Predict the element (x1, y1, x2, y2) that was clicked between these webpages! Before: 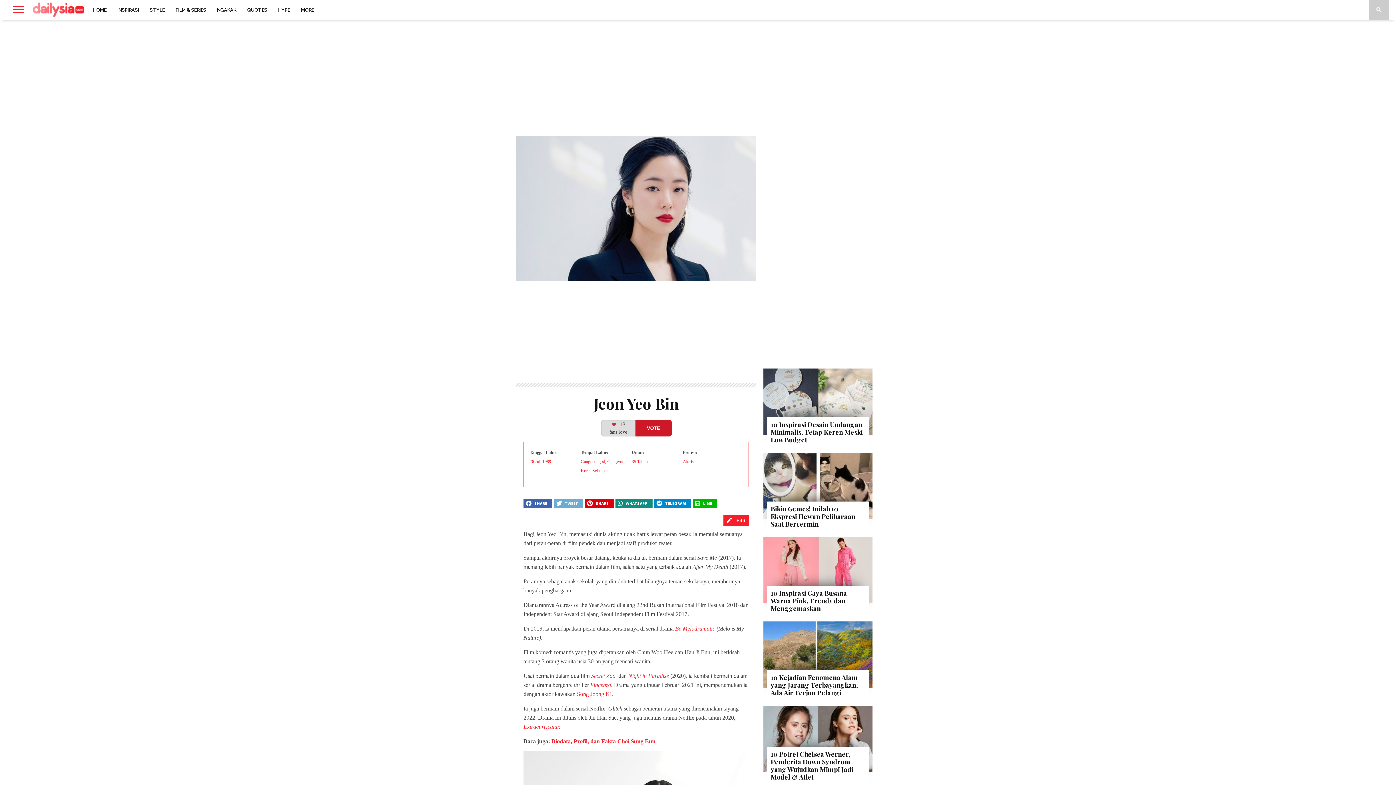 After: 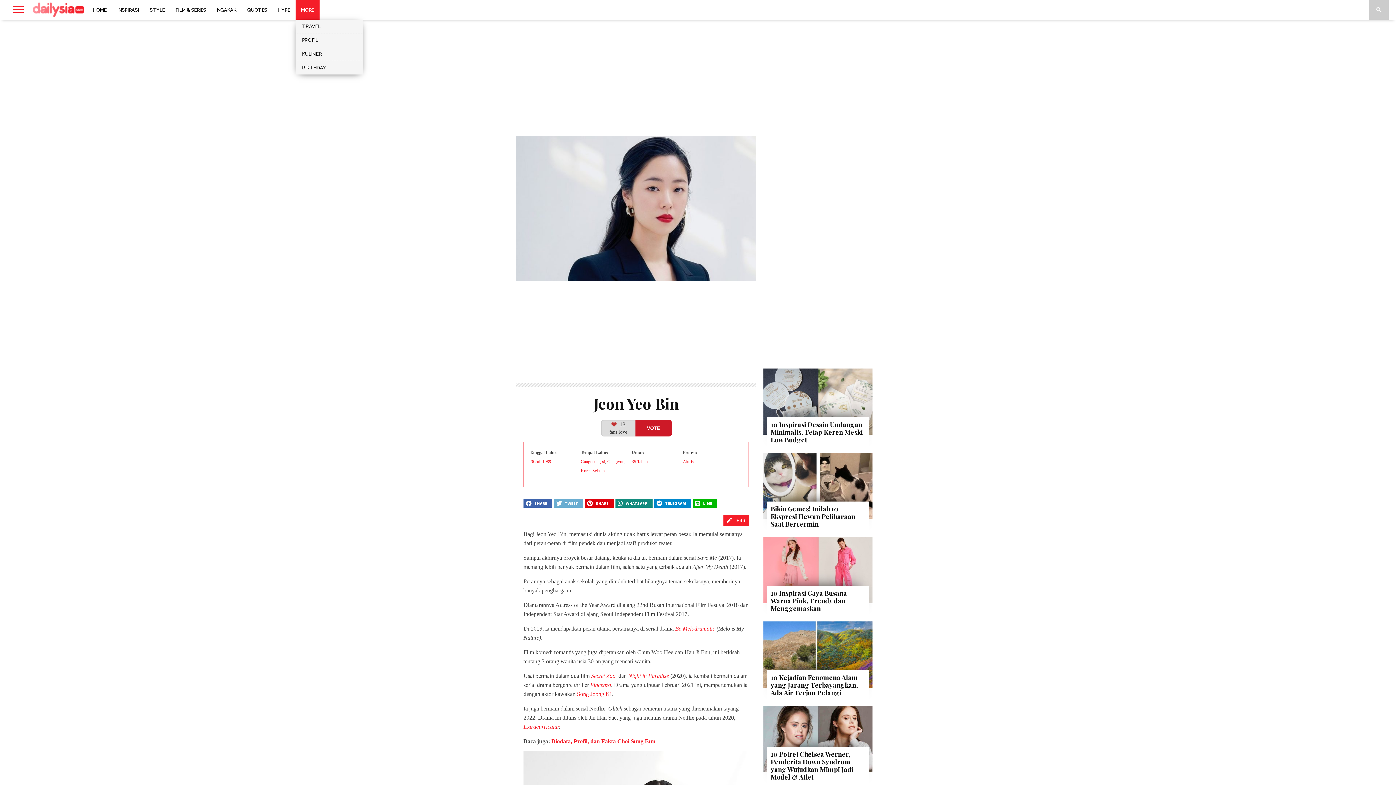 Action: label: MORE bbox: (295, 0, 319, 19)